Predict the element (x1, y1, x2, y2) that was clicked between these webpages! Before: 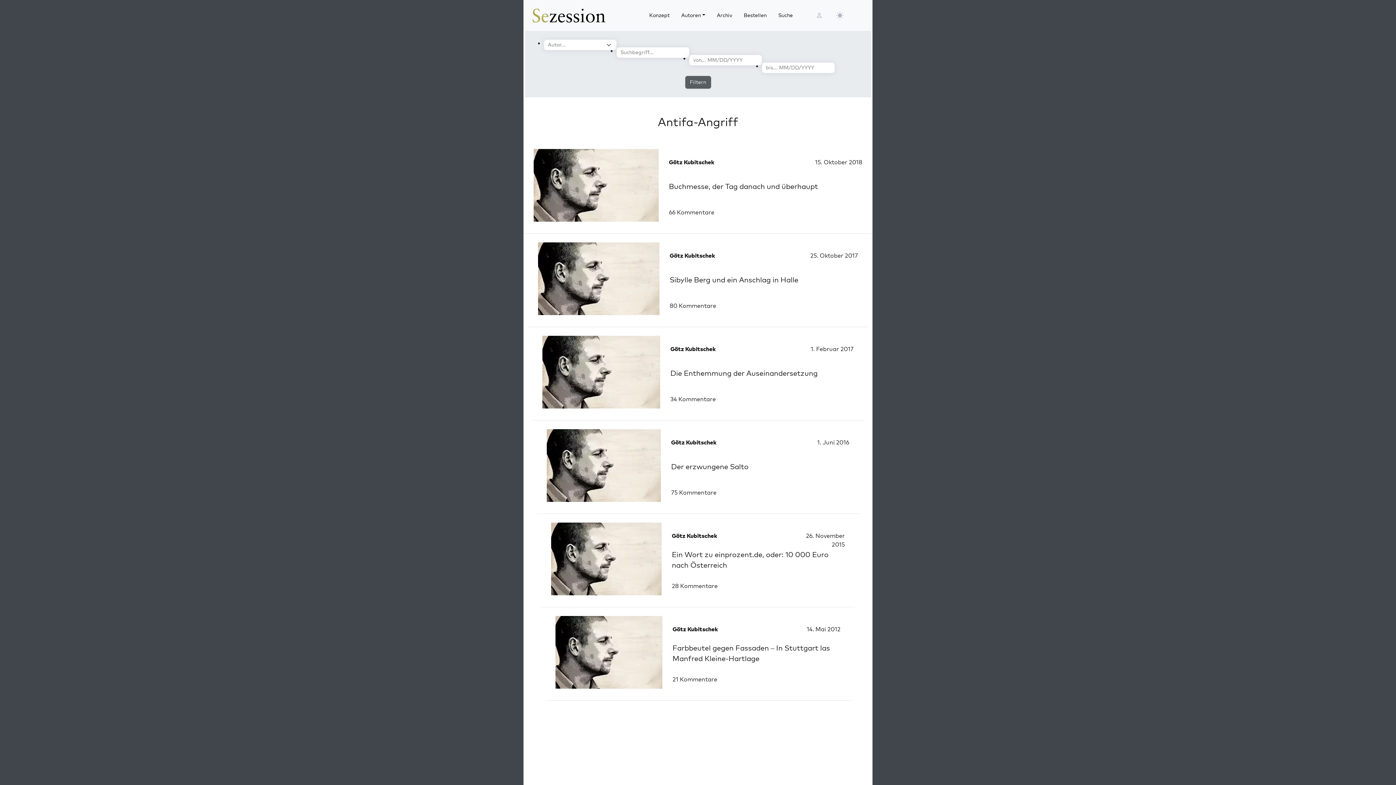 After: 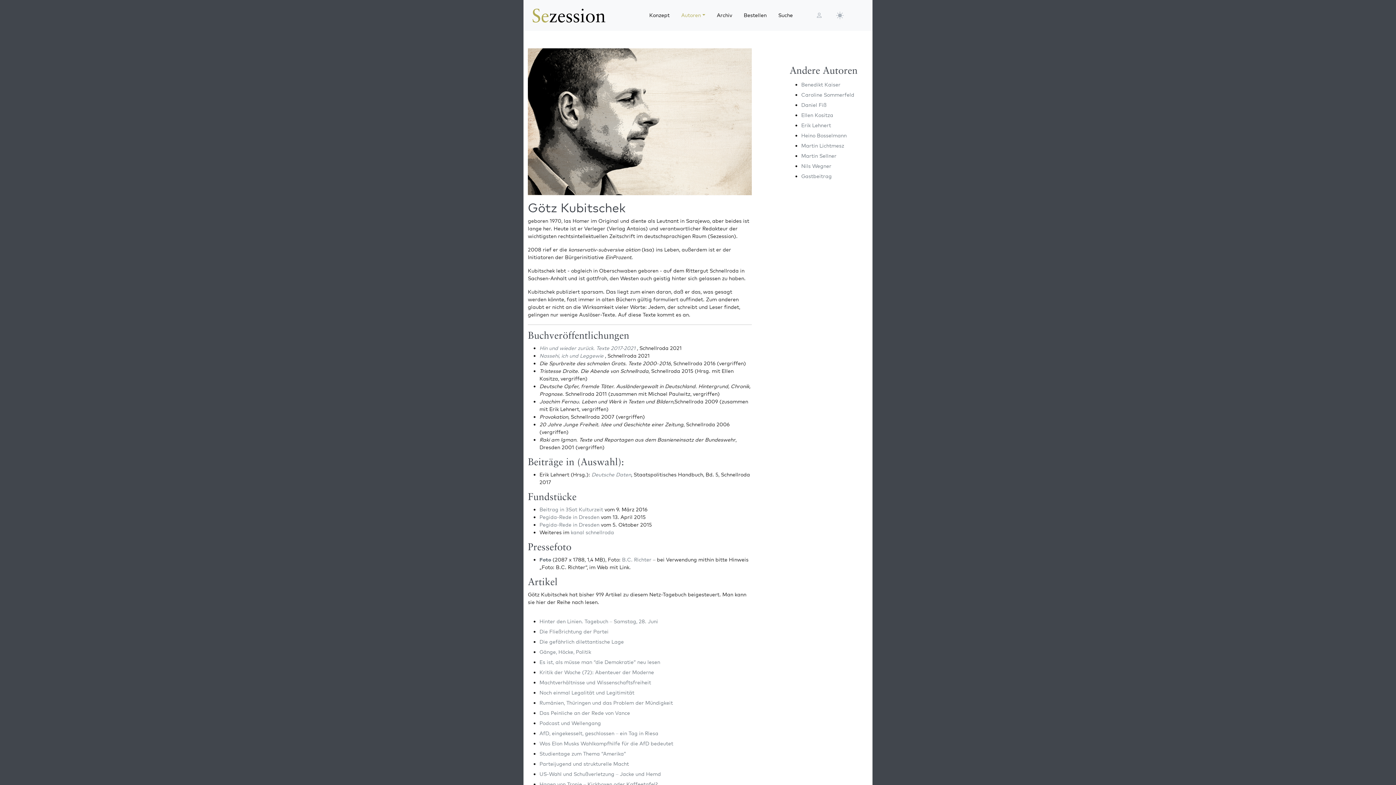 Action: bbox: (670, 345, 716, 352) label: Götz Kubitschek